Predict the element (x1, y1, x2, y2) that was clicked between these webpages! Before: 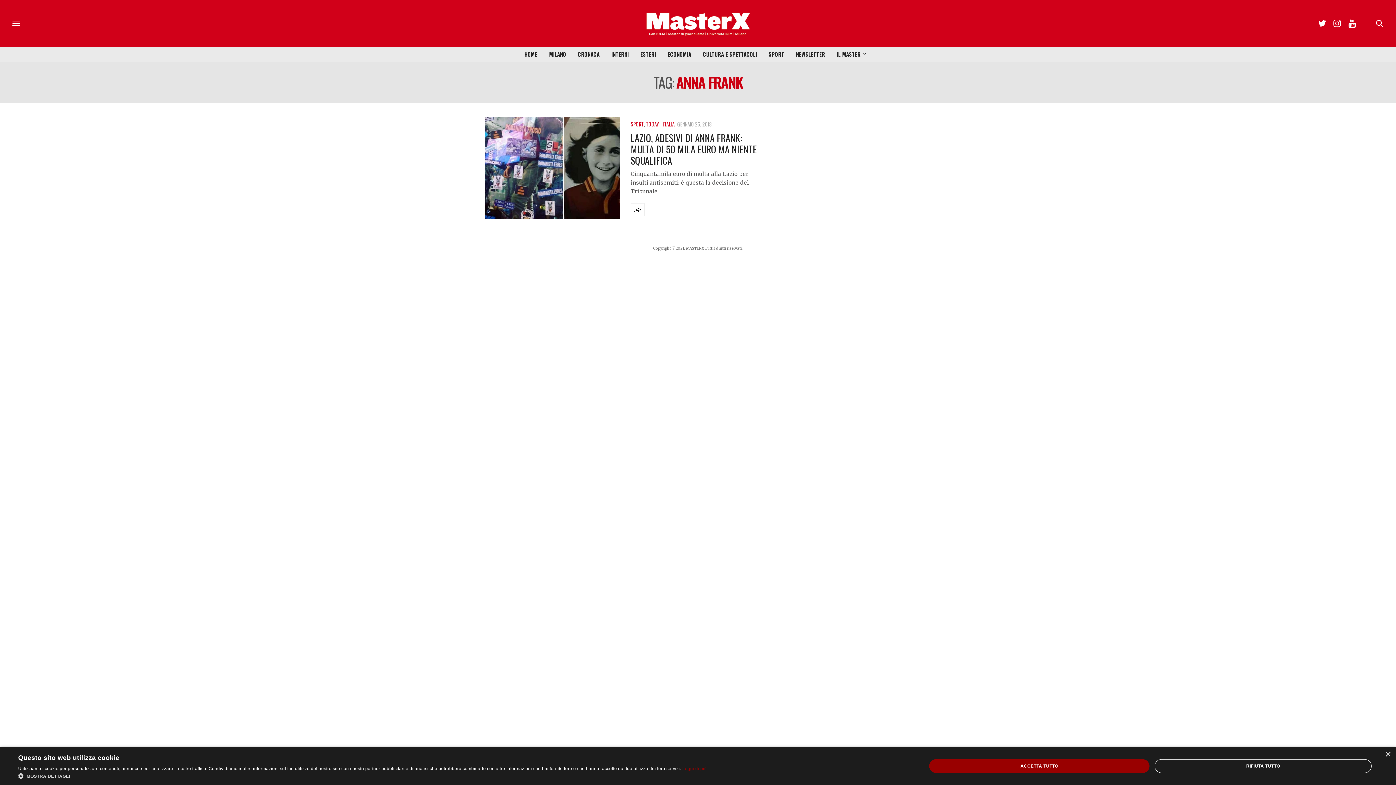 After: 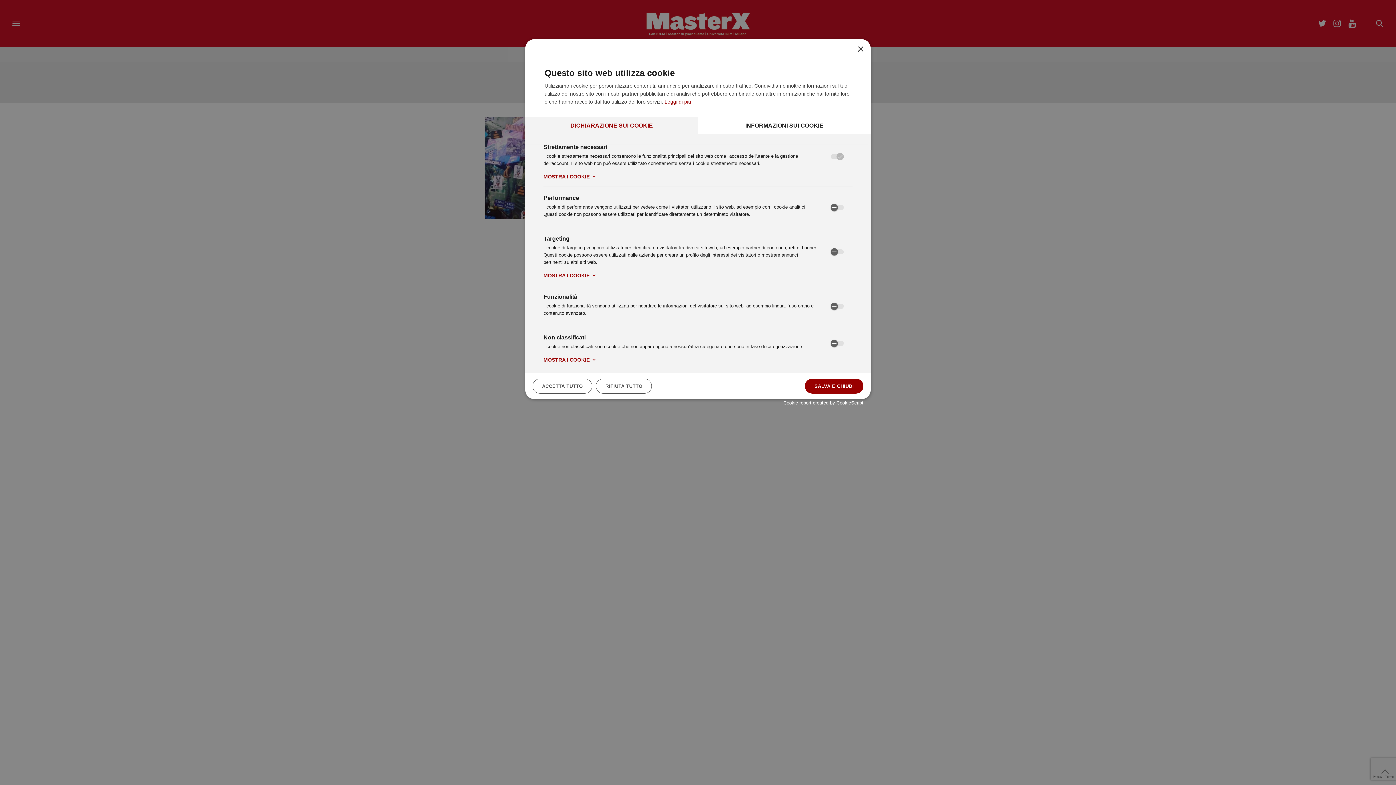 Action: bbox: (18, 772, 707, 780) label:  MOSTRA DETTAGLI